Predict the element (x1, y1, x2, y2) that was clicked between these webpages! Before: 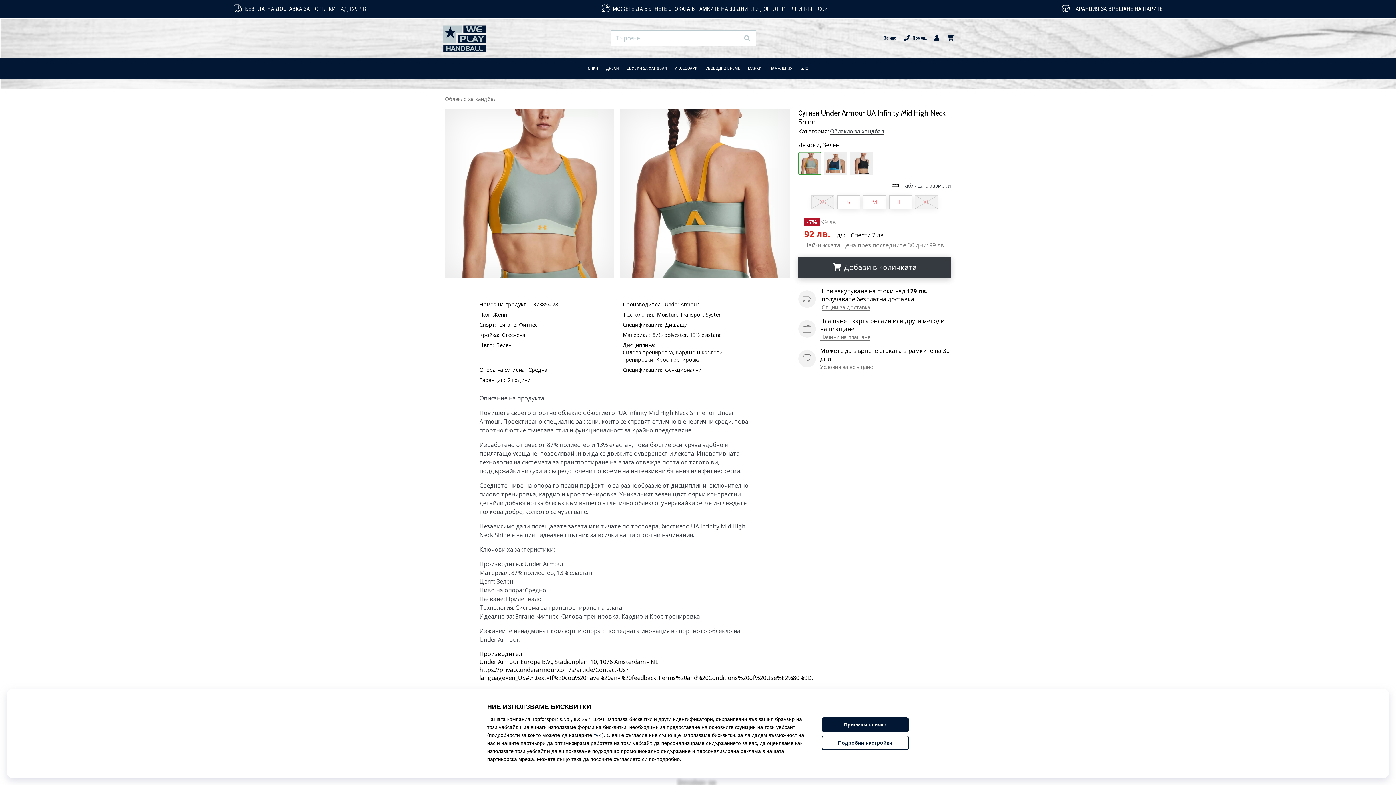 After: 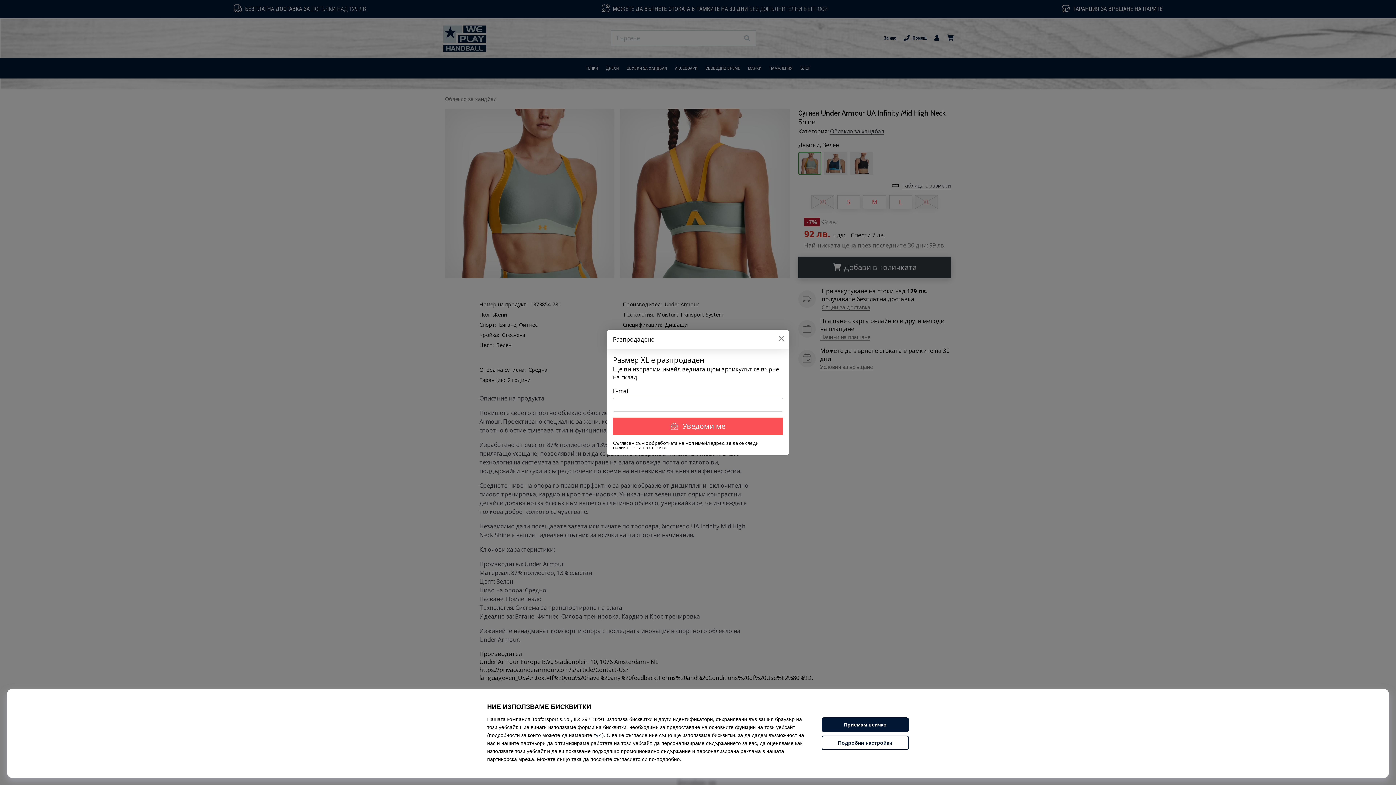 Action: label: XL bbox: (915, 195, 938, 209)